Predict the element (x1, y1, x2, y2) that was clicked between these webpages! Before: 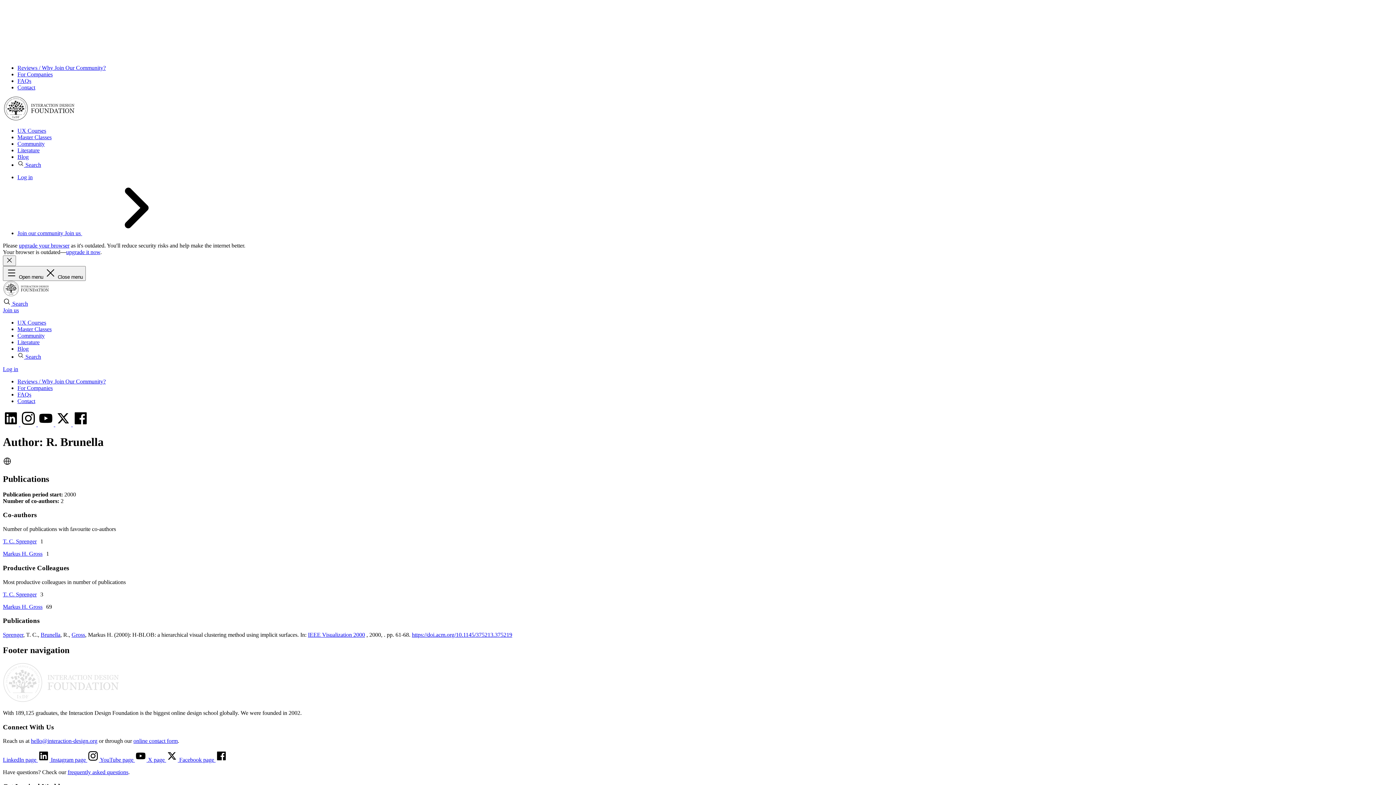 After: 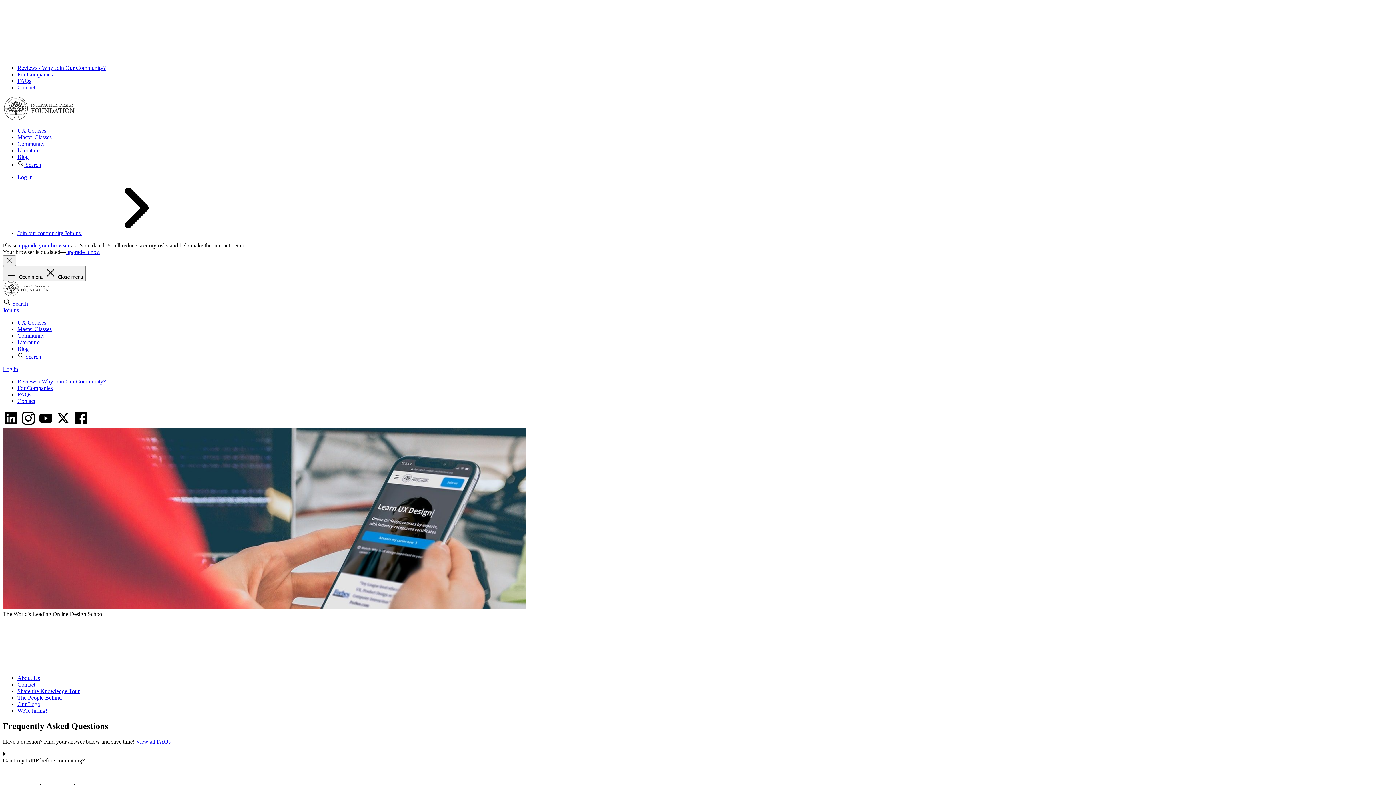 Action: bbox: (17, 398, 35, 404) label: Contact